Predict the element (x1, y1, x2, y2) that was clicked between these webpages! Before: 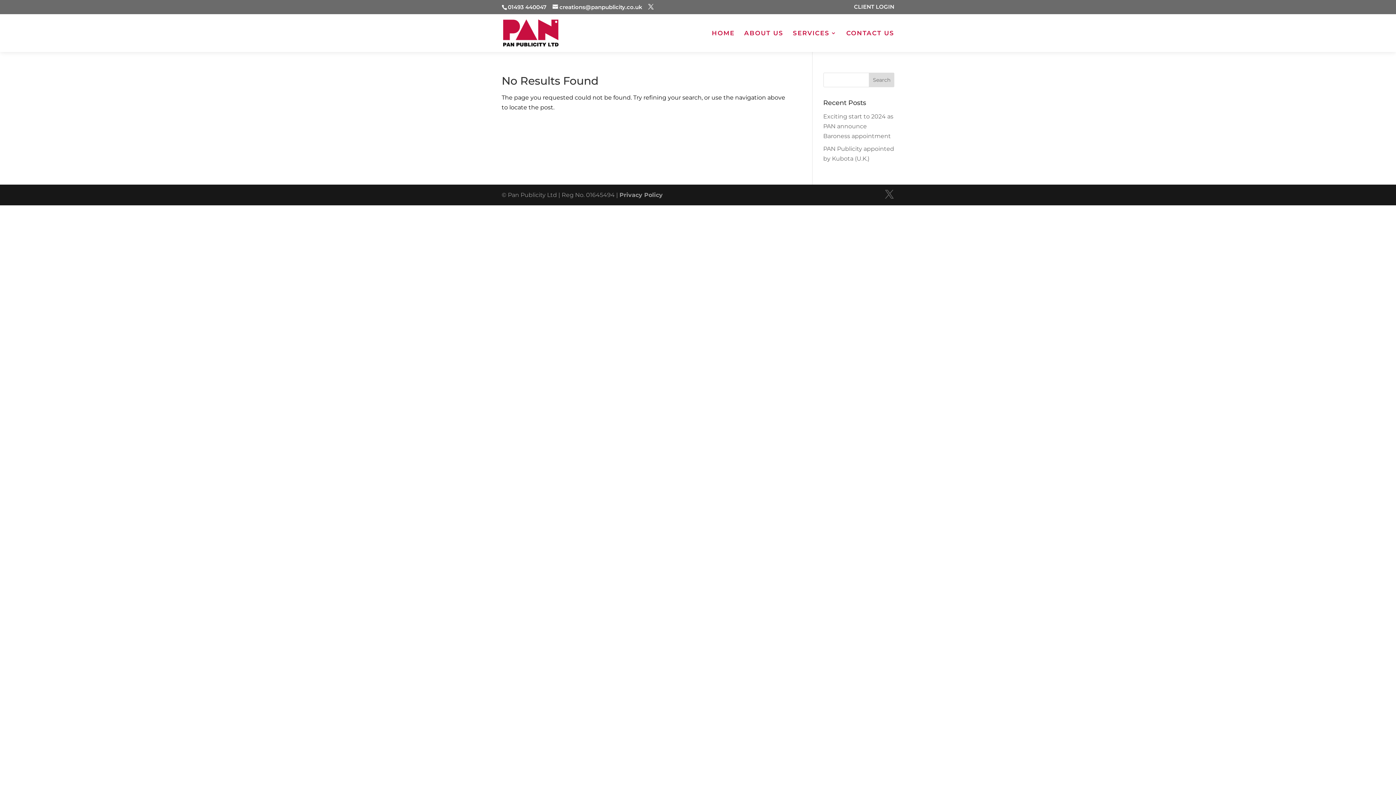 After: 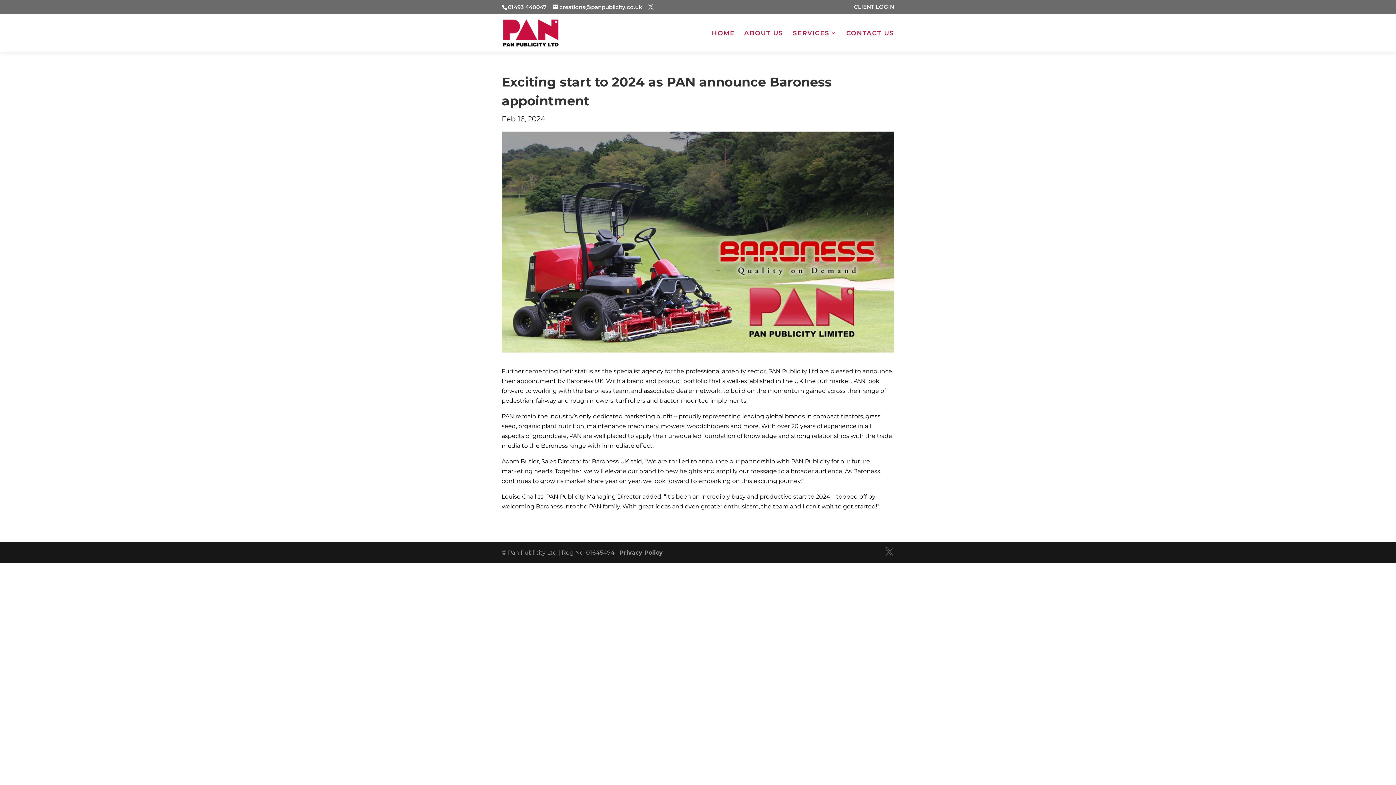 Action: bbox: (823, 113, 893, 139) label: Exciting start to 2024 as PAN announce Baroness appointment